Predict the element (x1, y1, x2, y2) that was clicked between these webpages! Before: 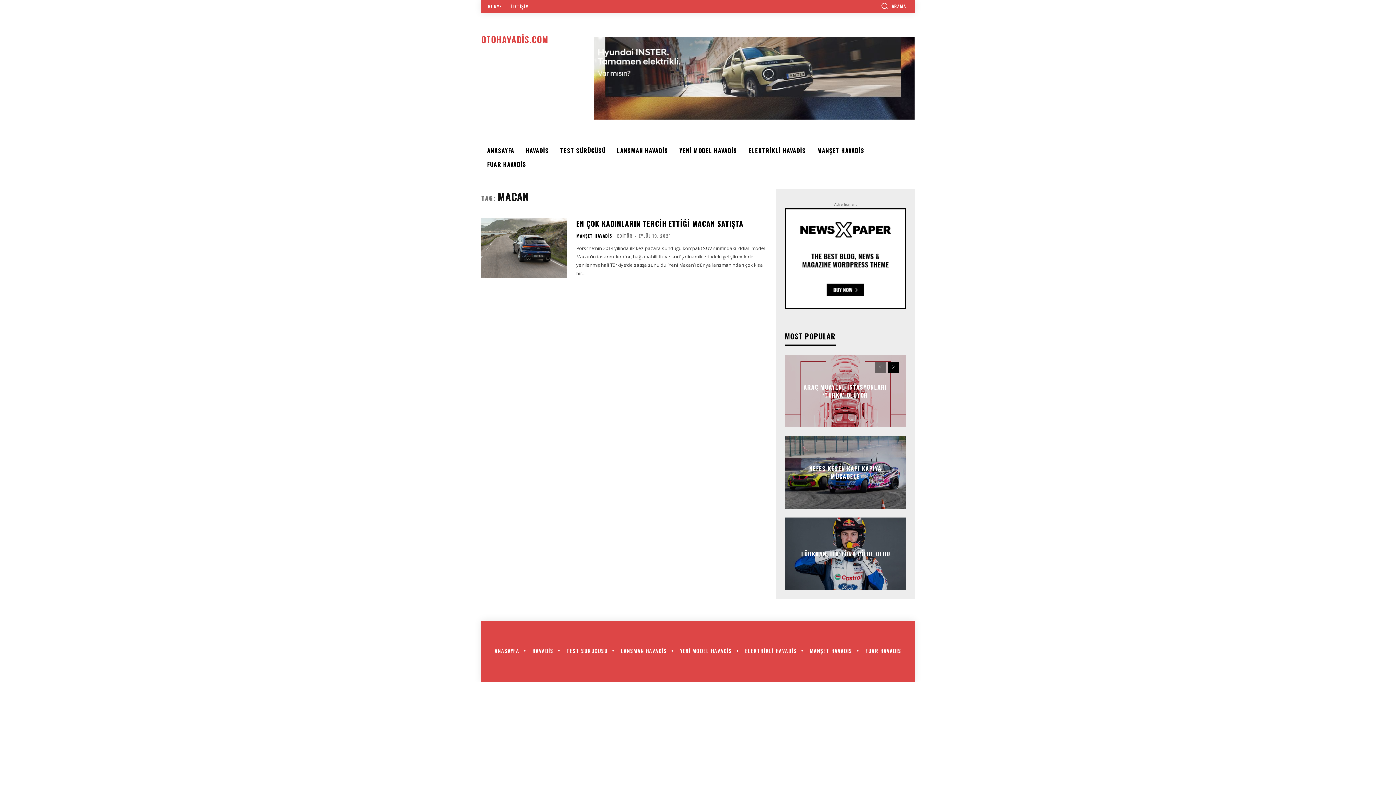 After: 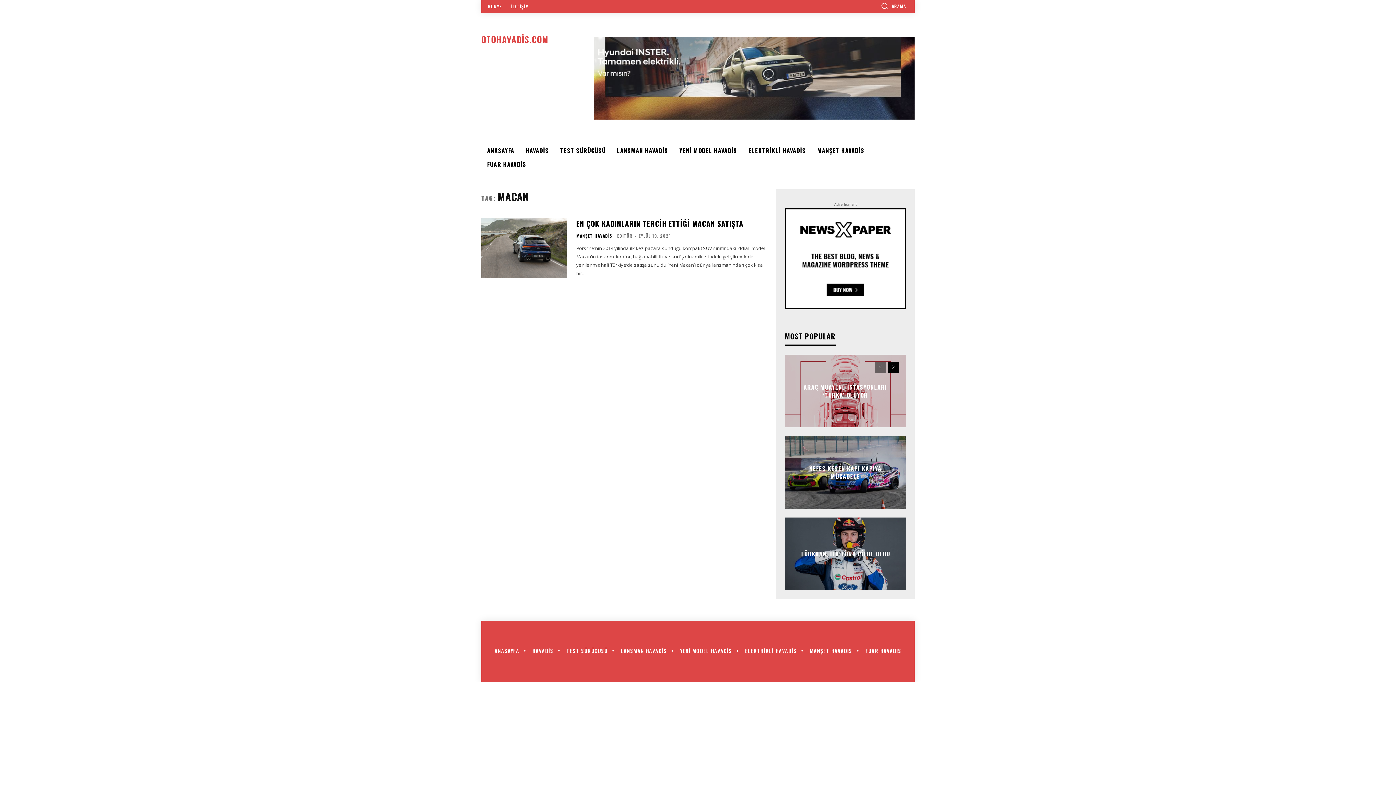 Action: bbox: (784, 208, 906, 309)